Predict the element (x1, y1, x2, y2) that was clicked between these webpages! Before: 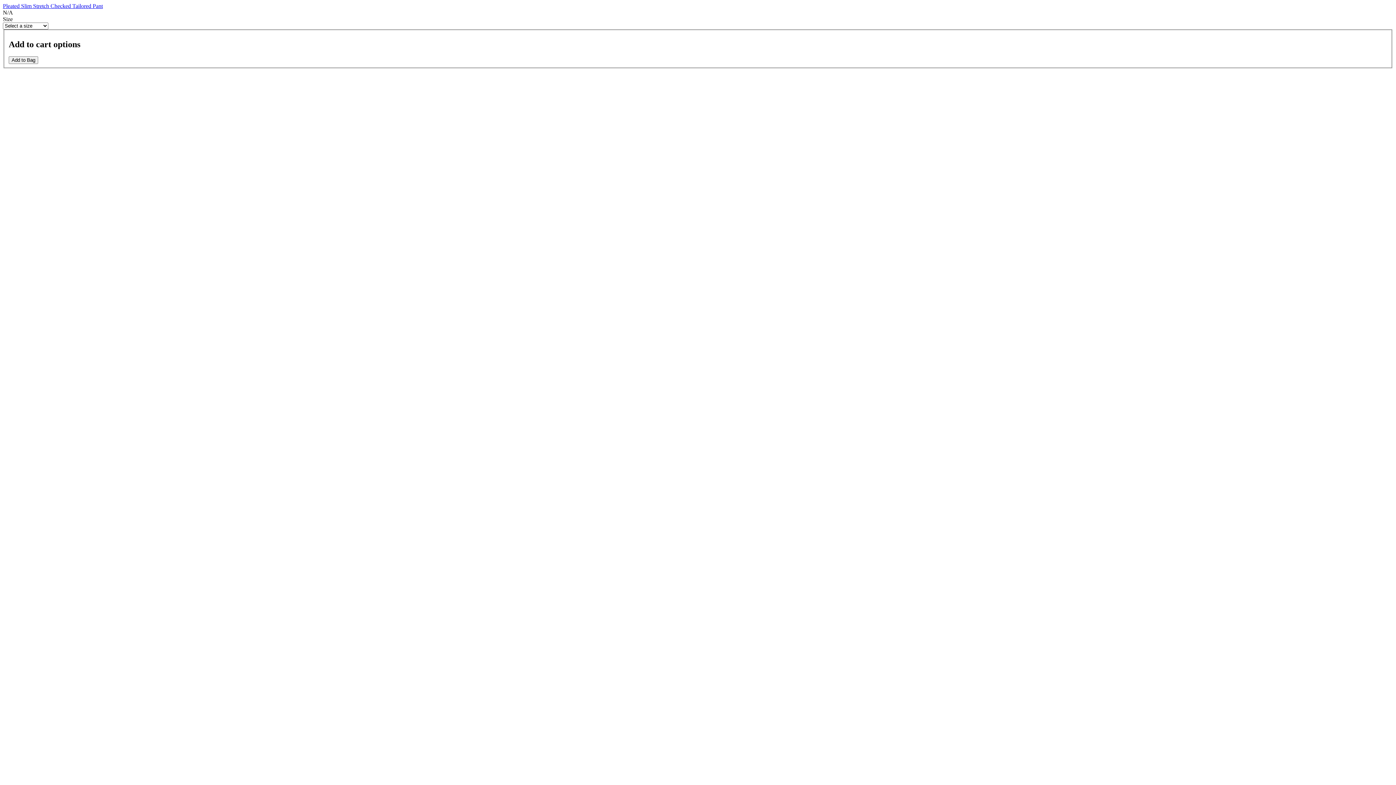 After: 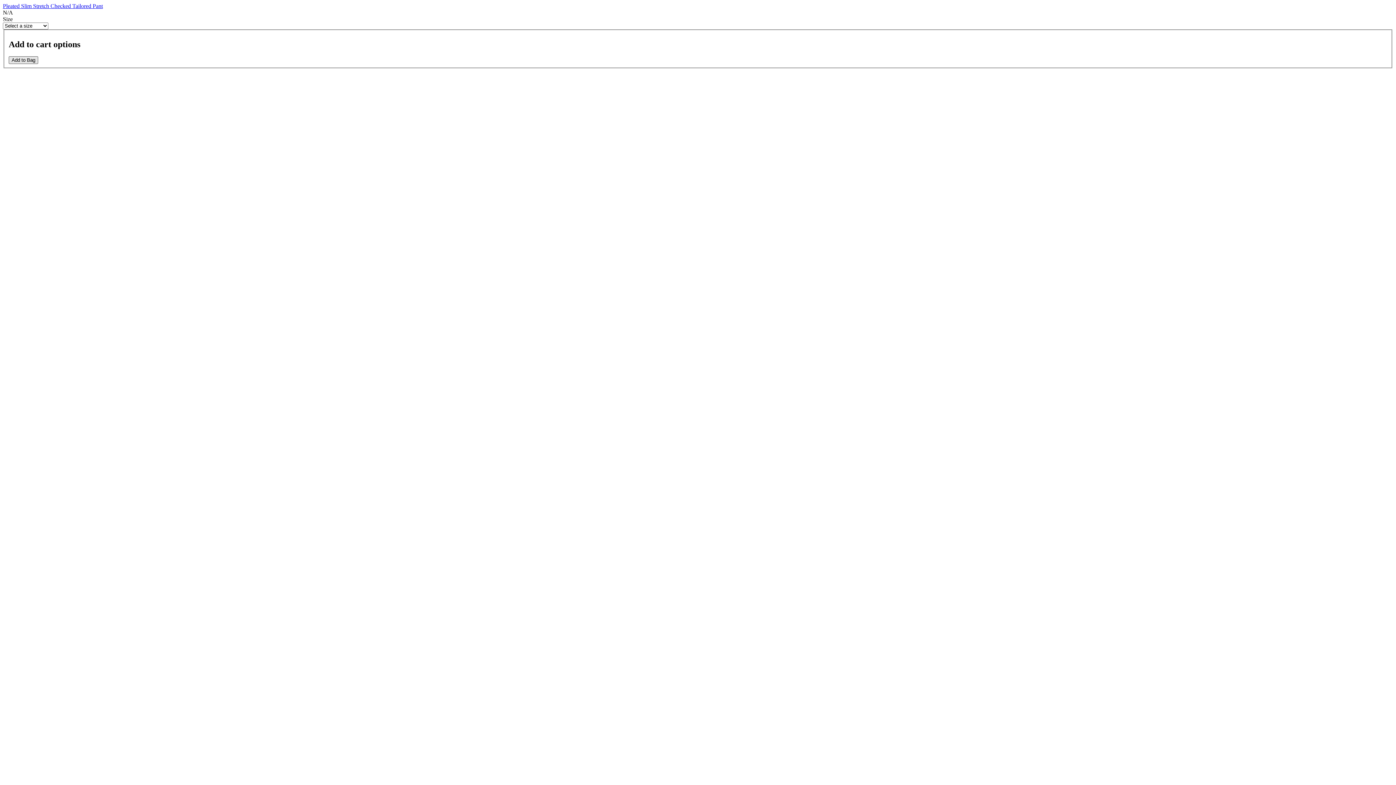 Action: bbox: (8, 56, 38, 64) label: Add to Bag